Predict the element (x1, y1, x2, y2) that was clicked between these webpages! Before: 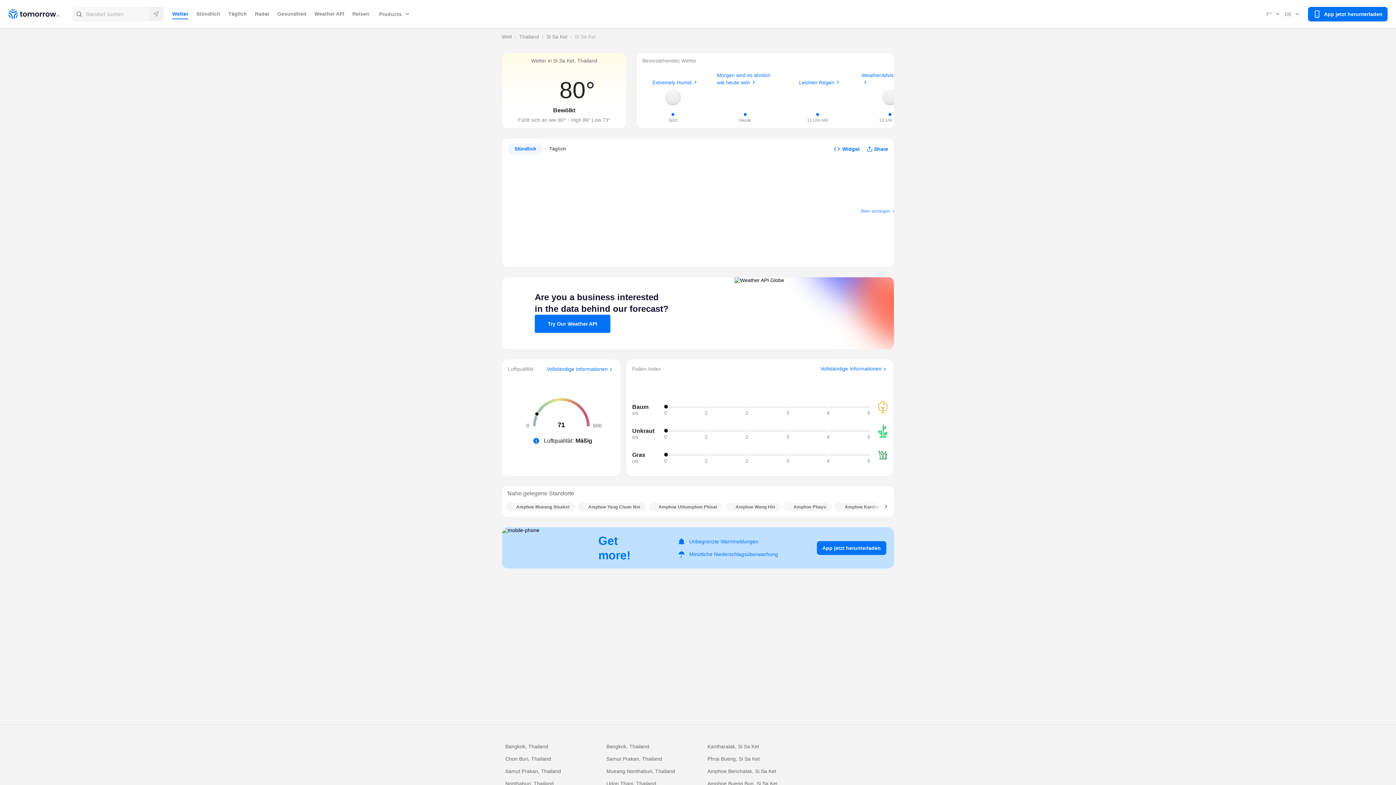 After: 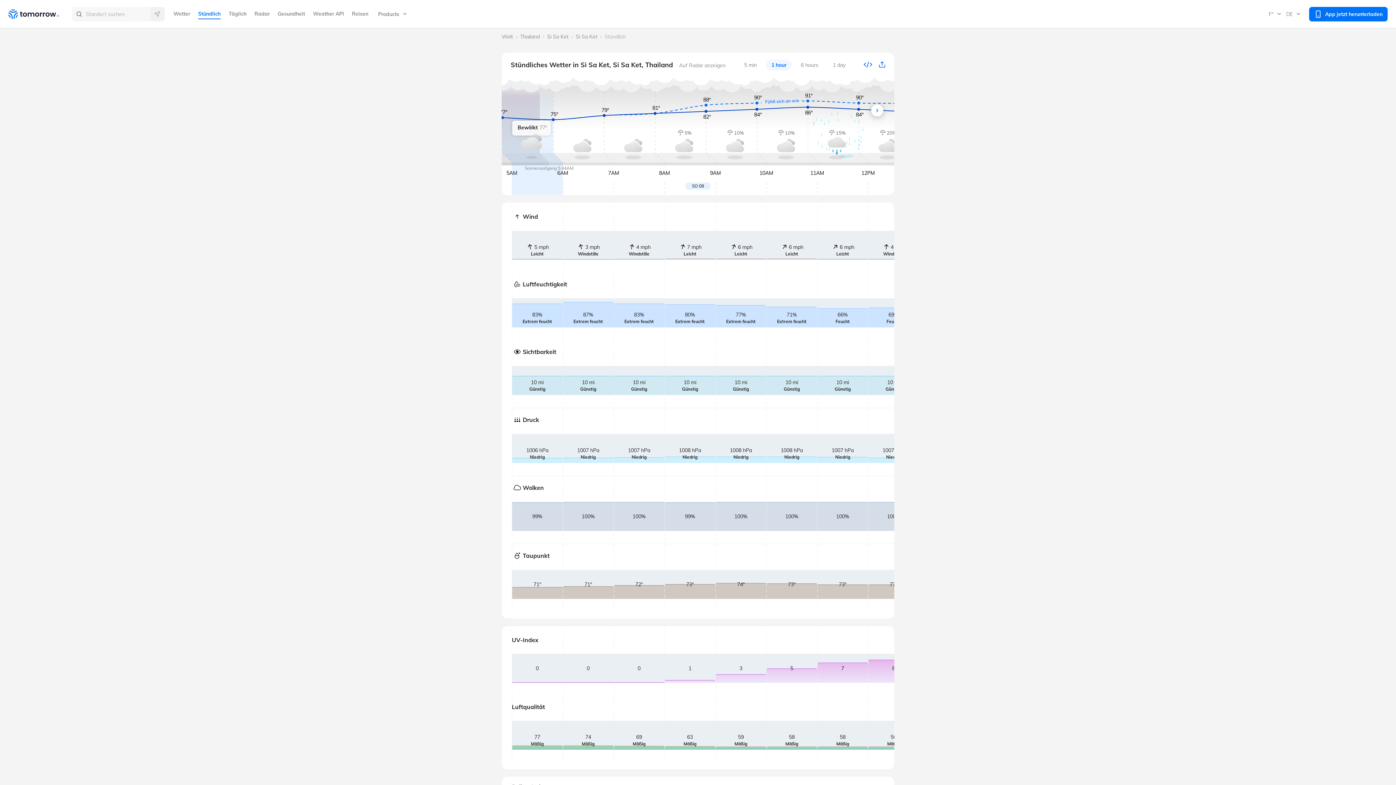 Action: label: Stündlich bbox: (196, 8, 220, 19)